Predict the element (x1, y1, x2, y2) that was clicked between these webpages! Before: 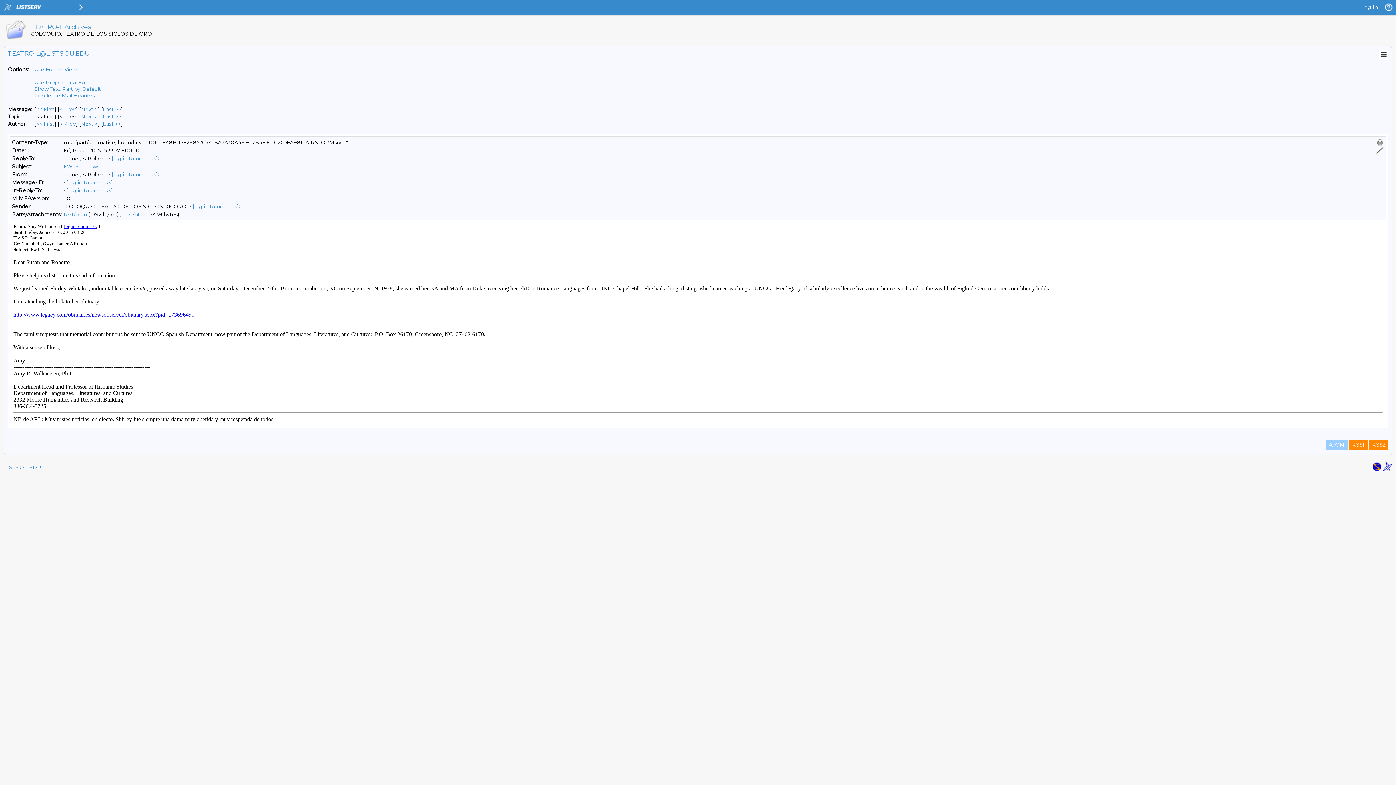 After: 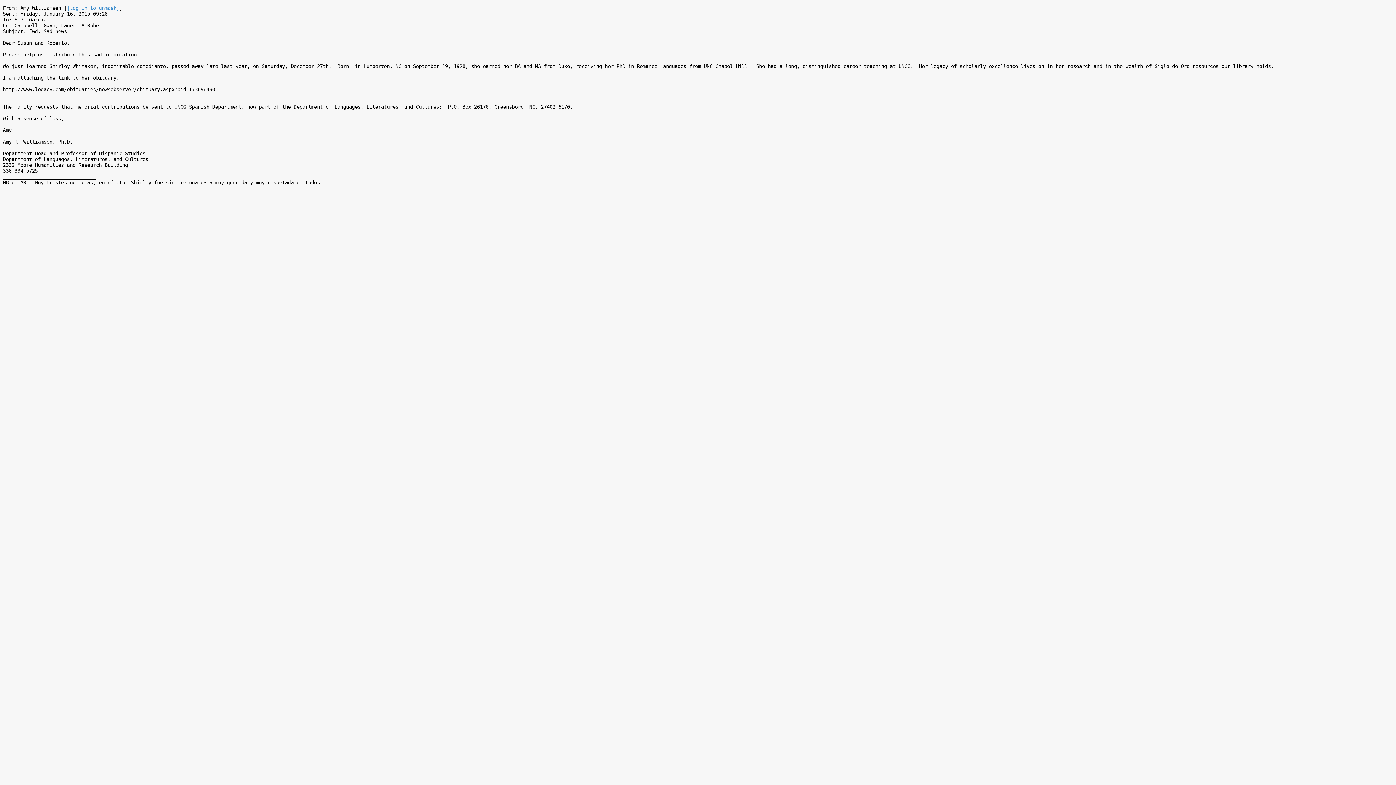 Action: label: text/plain bbox: (63, 211, 86, 217)